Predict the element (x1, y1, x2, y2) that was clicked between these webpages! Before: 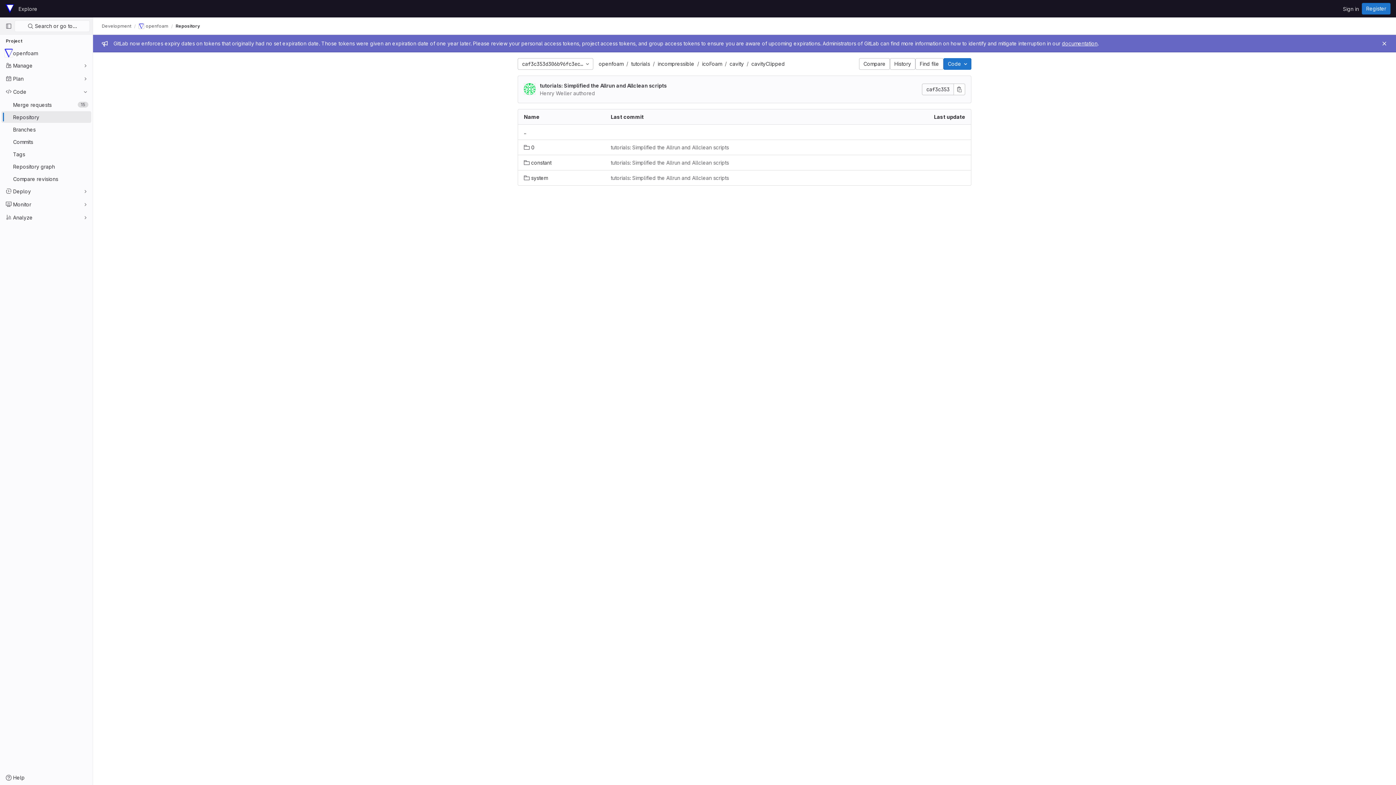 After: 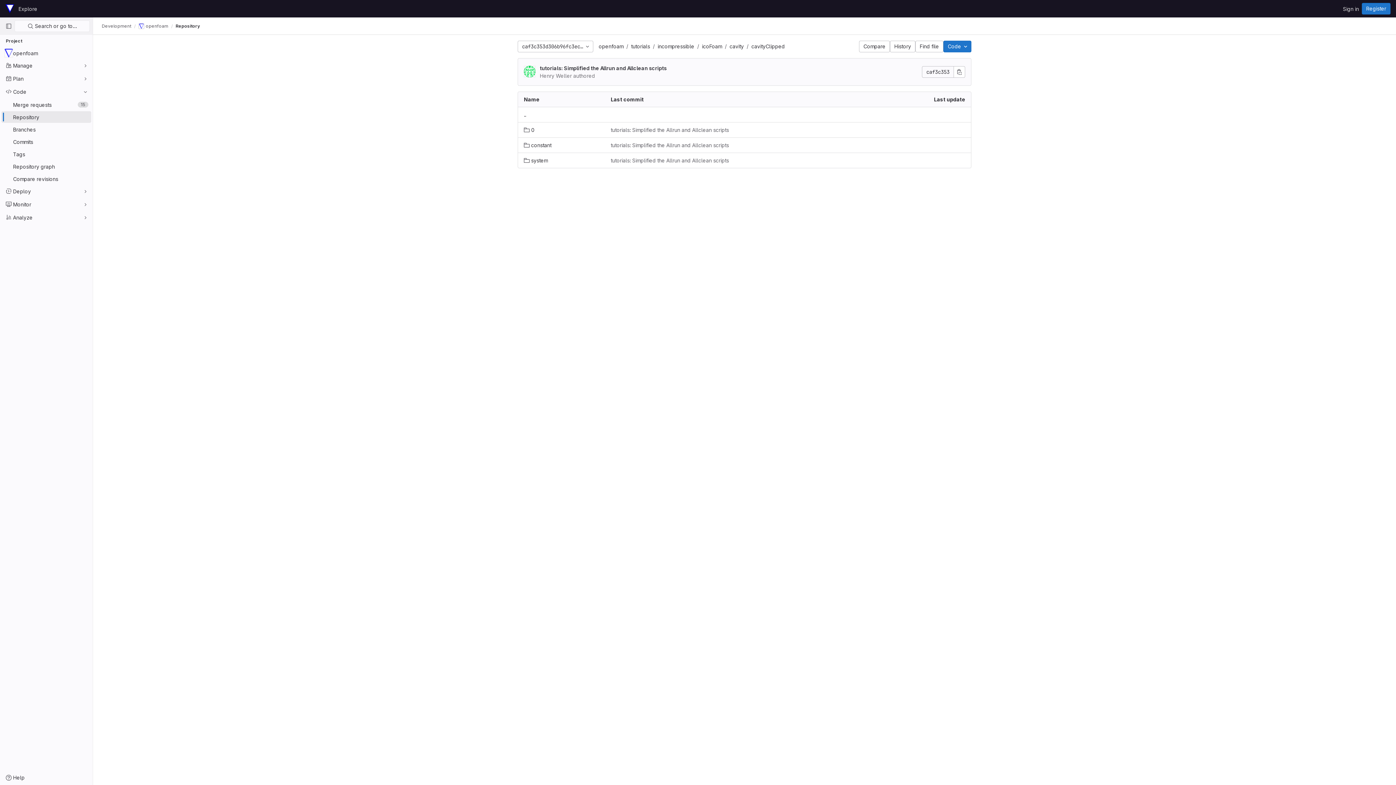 Action: bbox: (1380, 39, 1389, 48) label: Close